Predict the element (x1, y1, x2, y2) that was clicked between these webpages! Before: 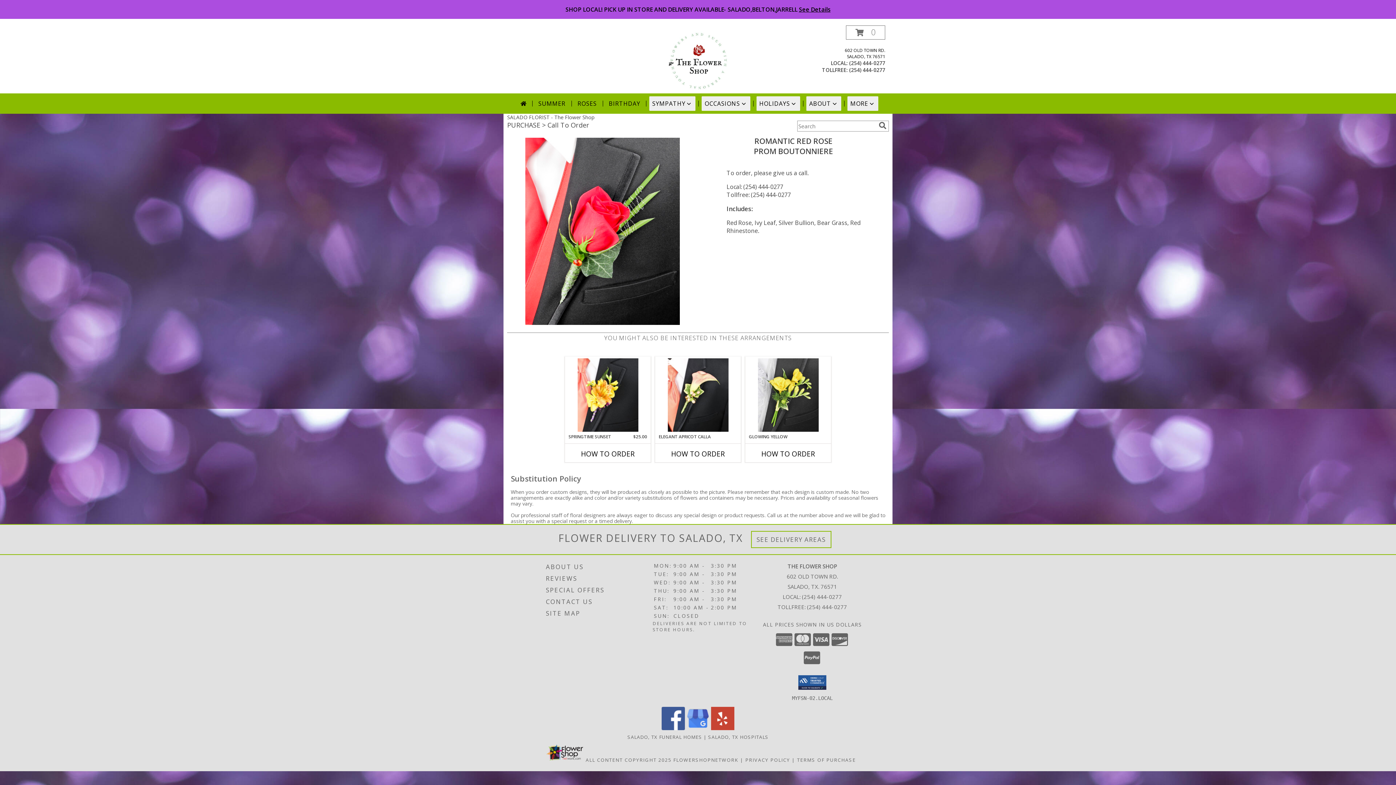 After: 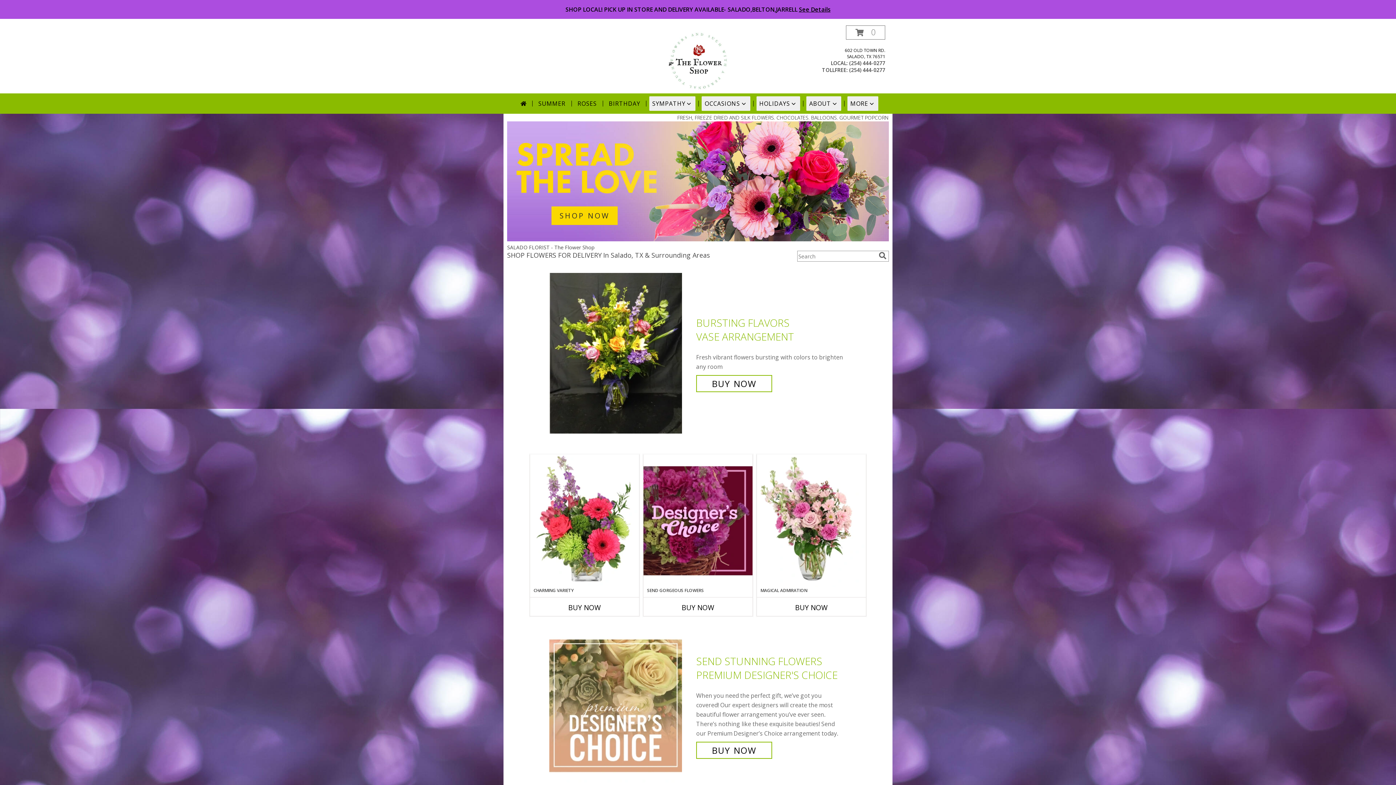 Action: label: The Flower Shop bbox: (662, 56, 734, 63)